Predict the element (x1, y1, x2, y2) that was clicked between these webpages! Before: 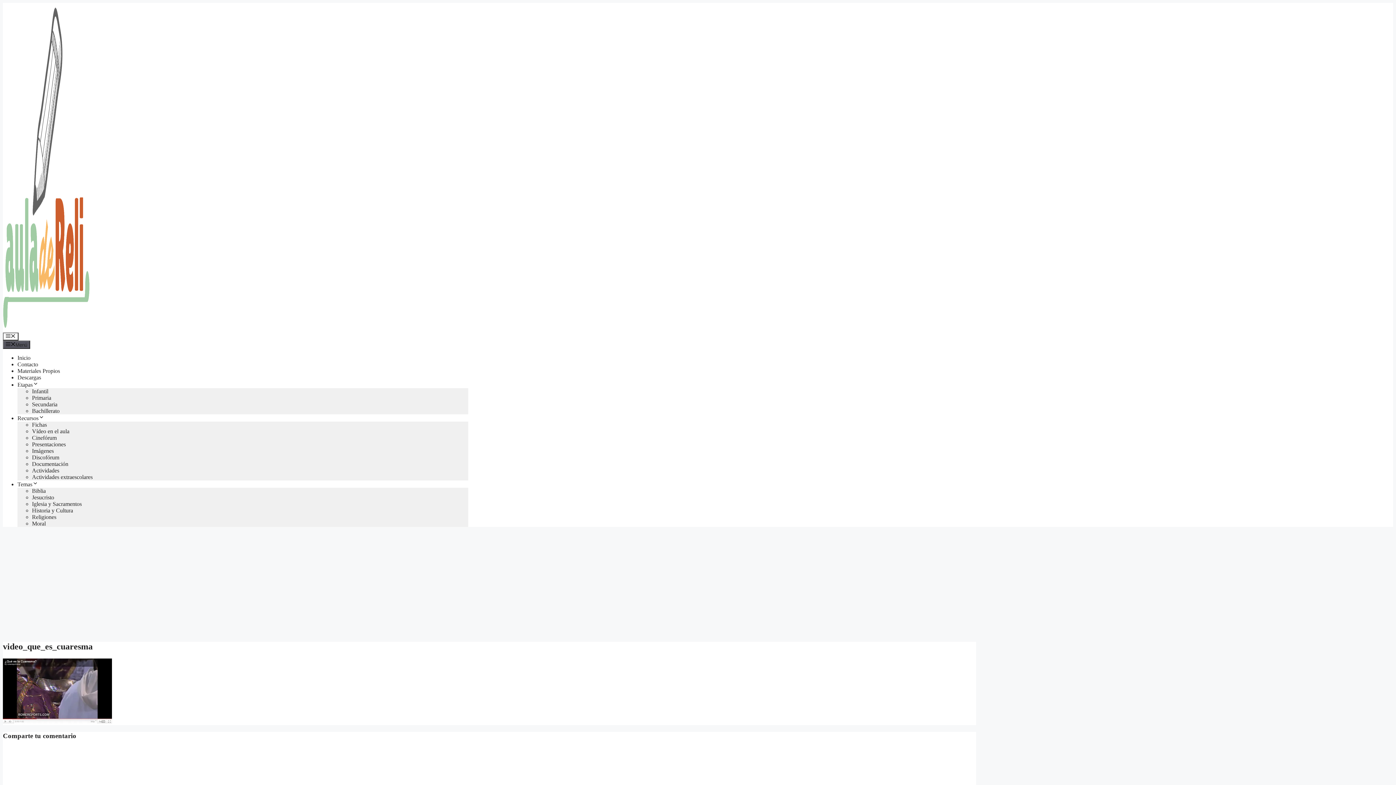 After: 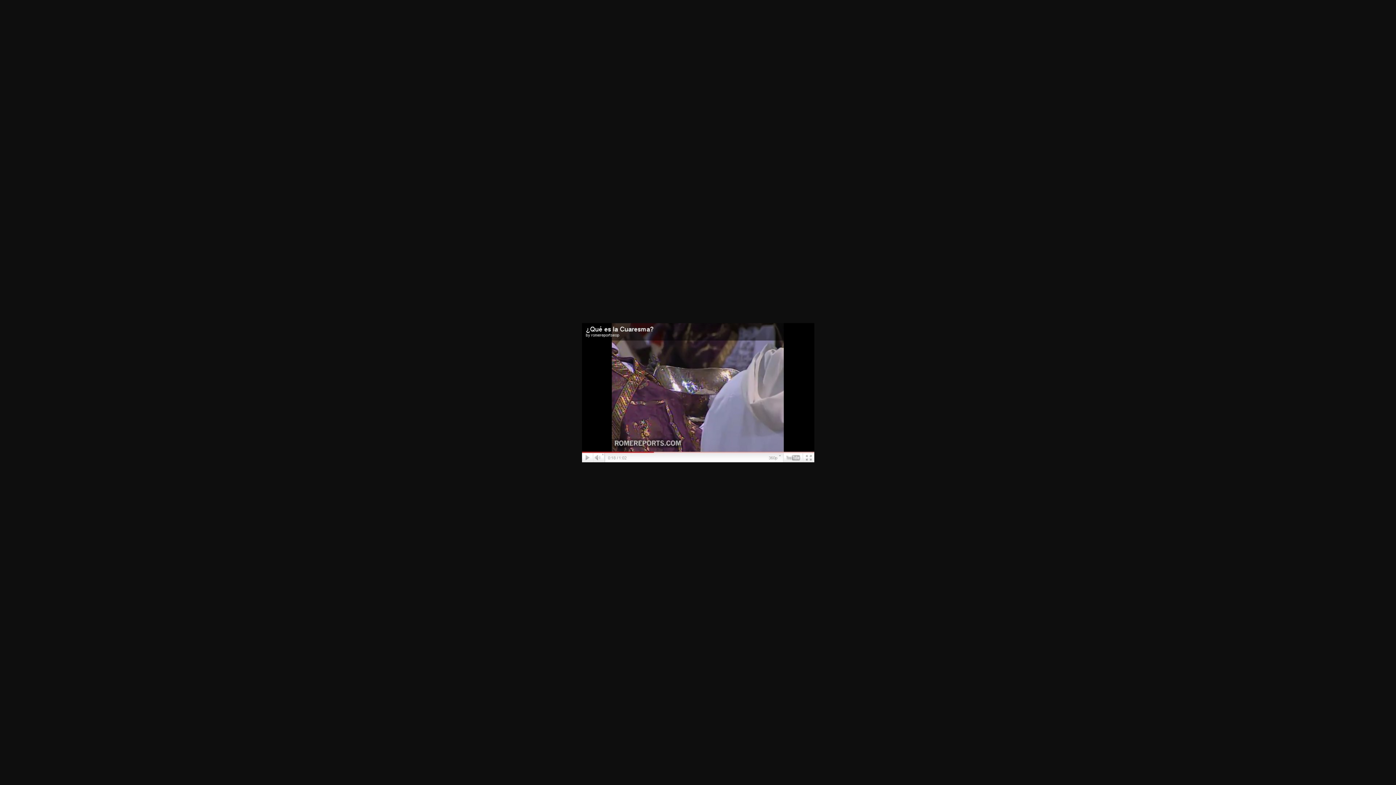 Action: bbox: (2, 719, 112, 725)